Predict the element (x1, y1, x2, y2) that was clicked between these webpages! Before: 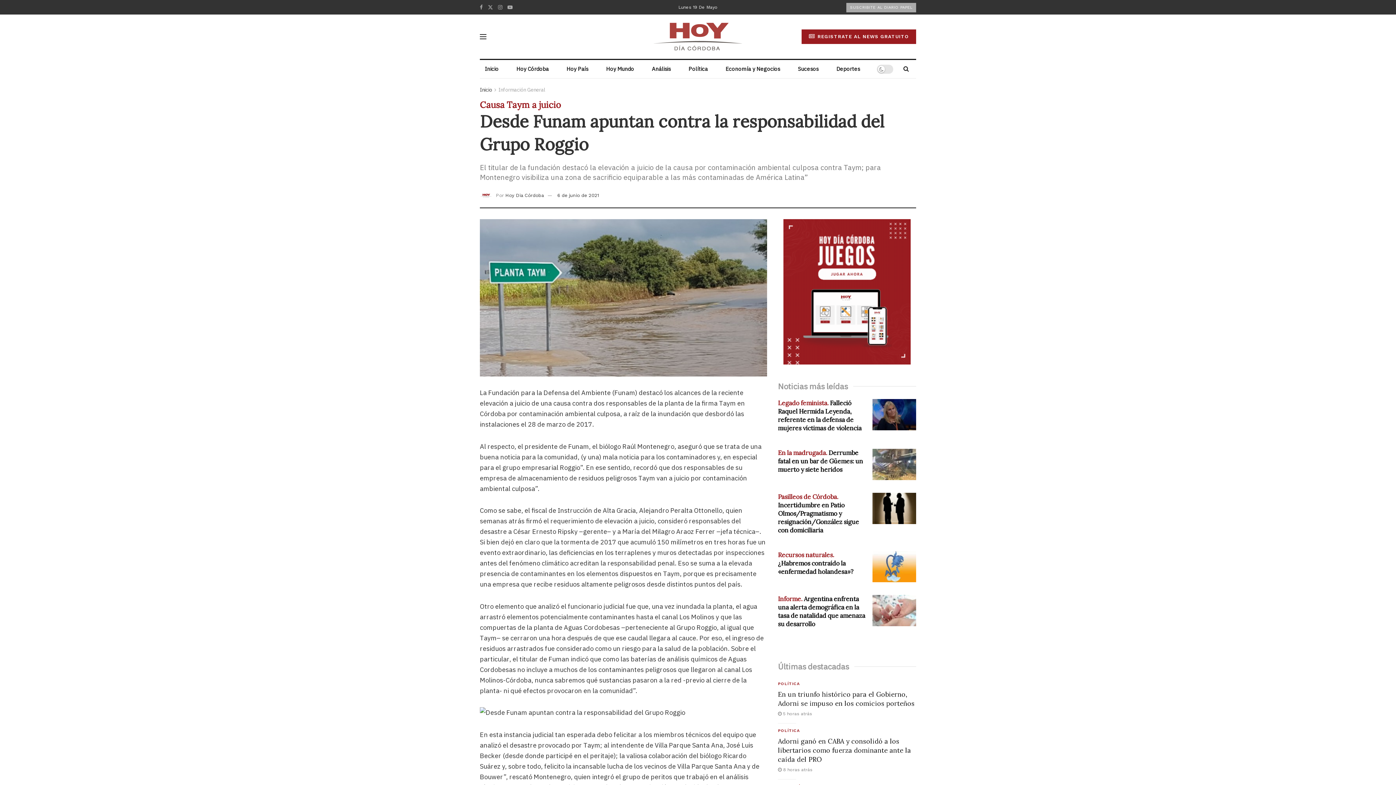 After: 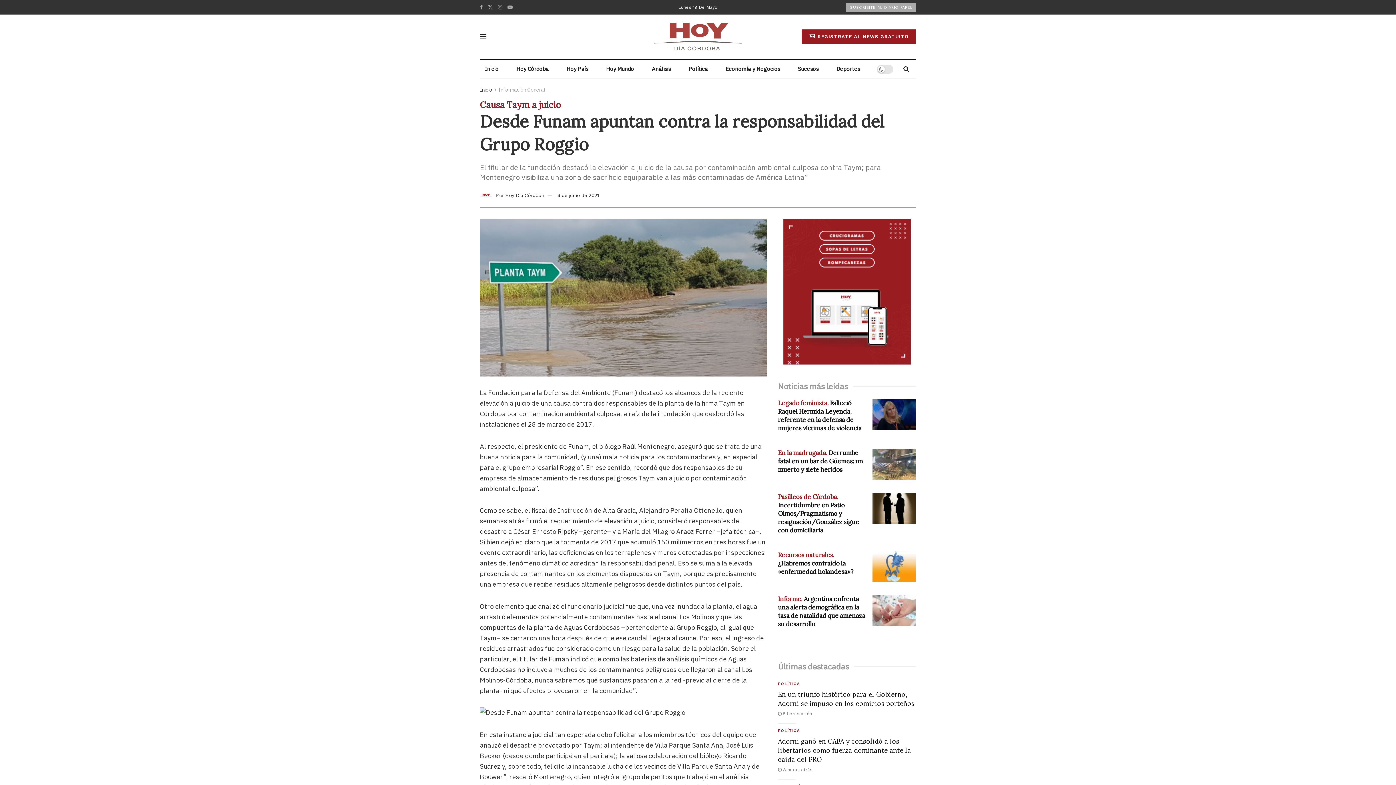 Action: label: Find us on Instagram bbox: (498, 0, 502, 14)